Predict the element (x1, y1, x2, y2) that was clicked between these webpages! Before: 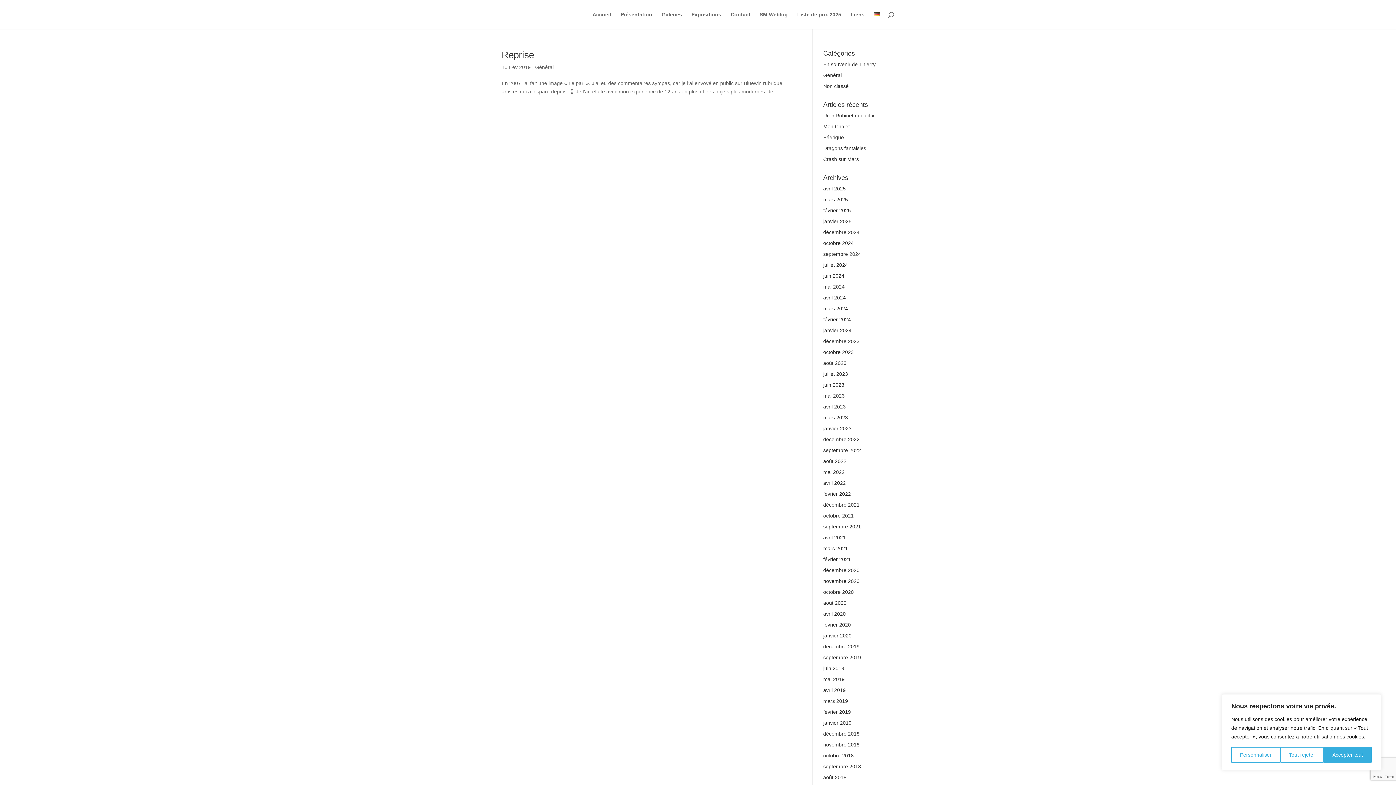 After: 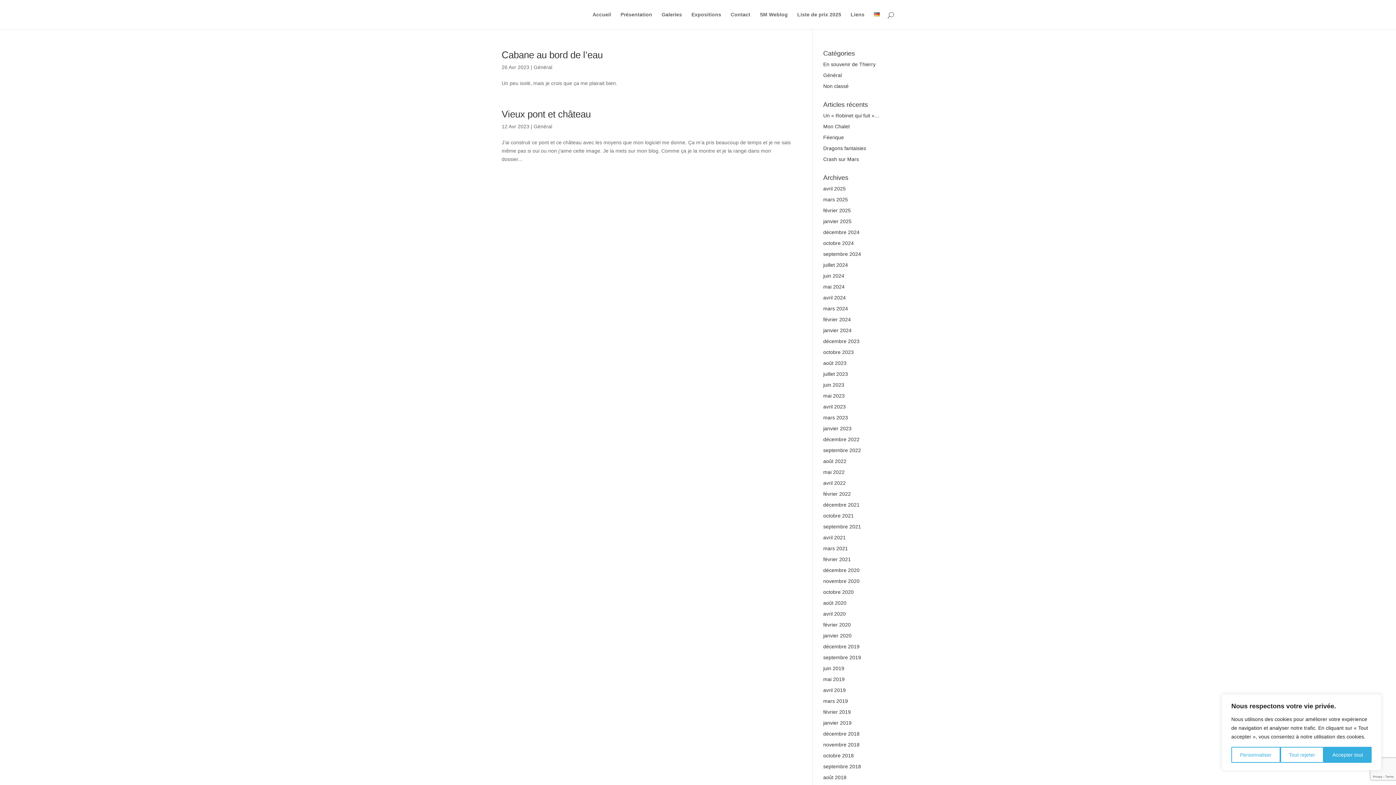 Action: bbox: (823, 404, 846, 409) label: avril 2023